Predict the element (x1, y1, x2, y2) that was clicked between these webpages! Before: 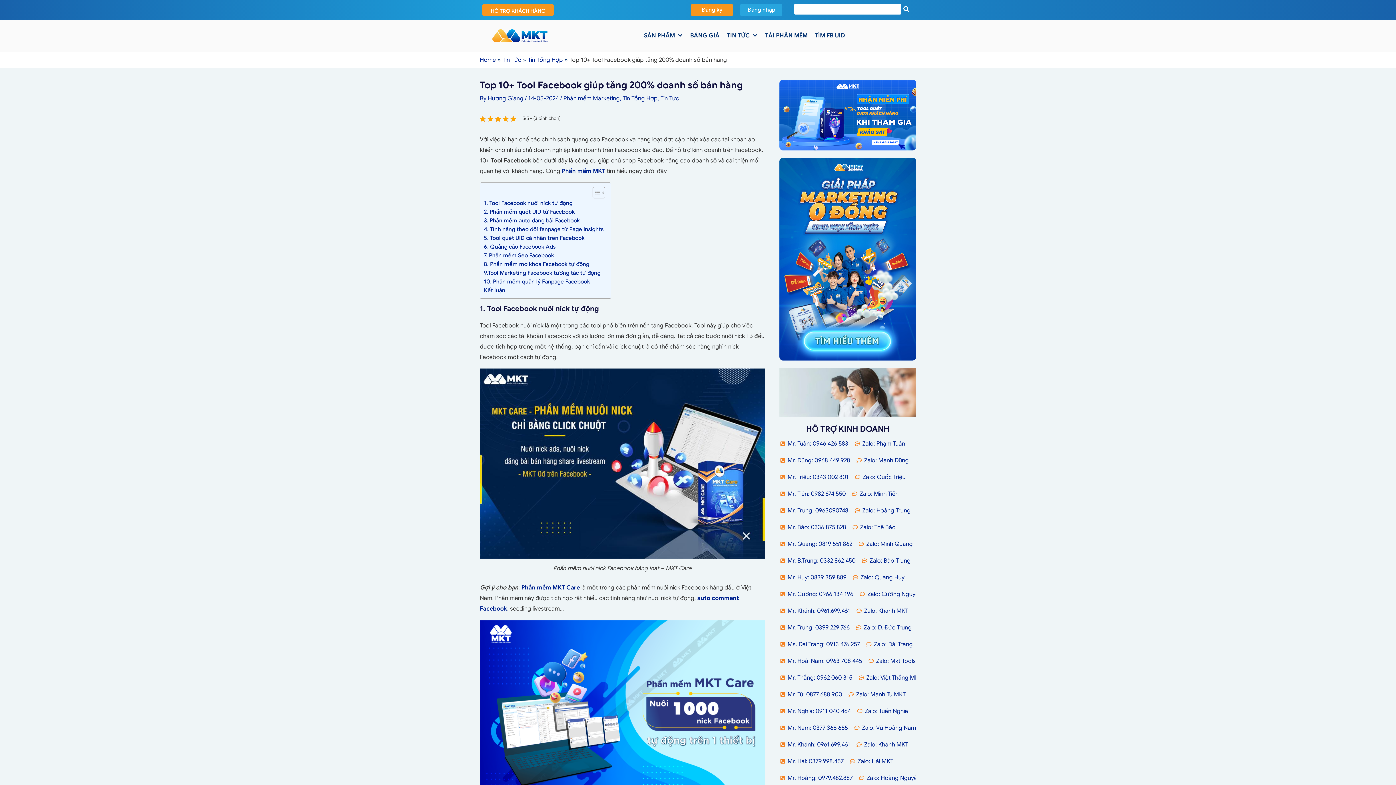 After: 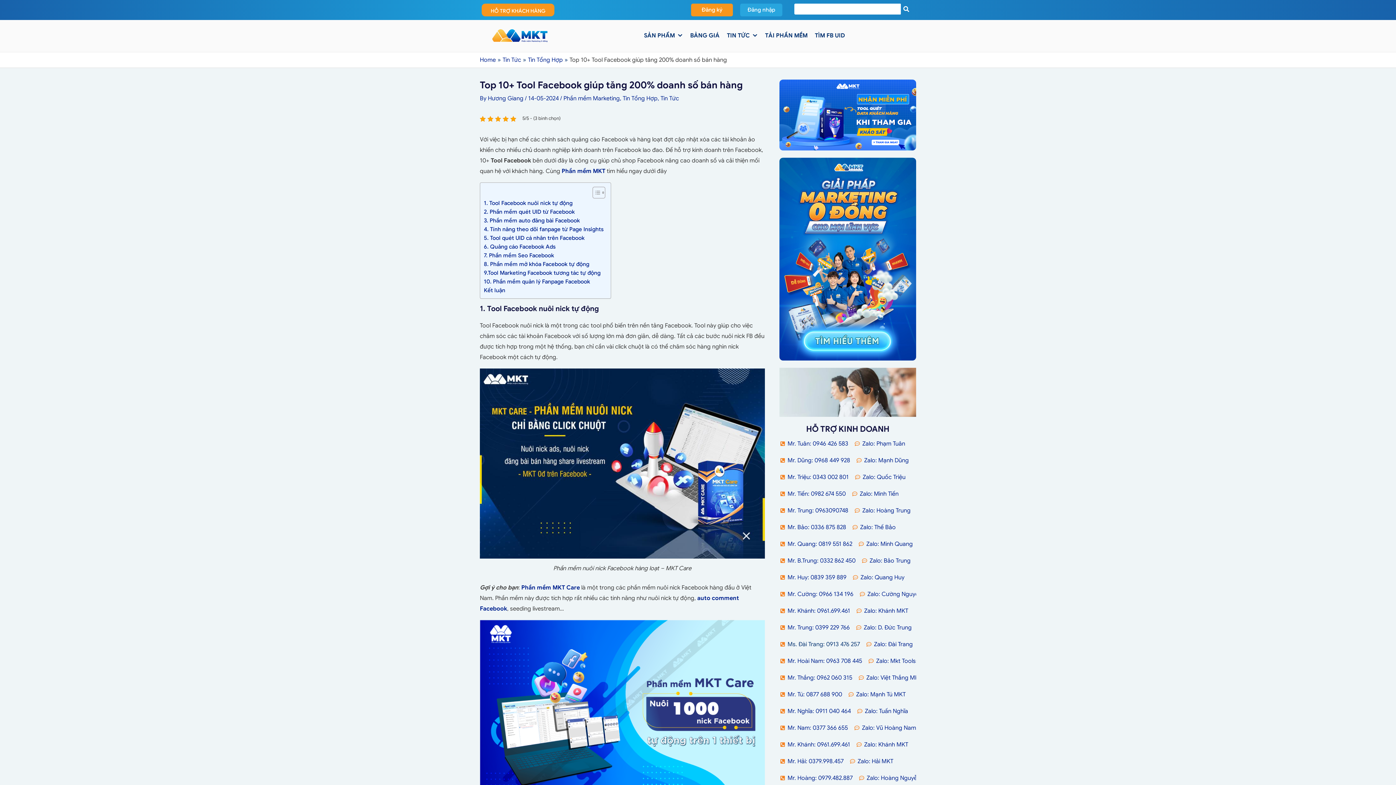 Action: bbox: (779, 638, 860, 650) label: Ms. Đài Trang: 0913 476 257